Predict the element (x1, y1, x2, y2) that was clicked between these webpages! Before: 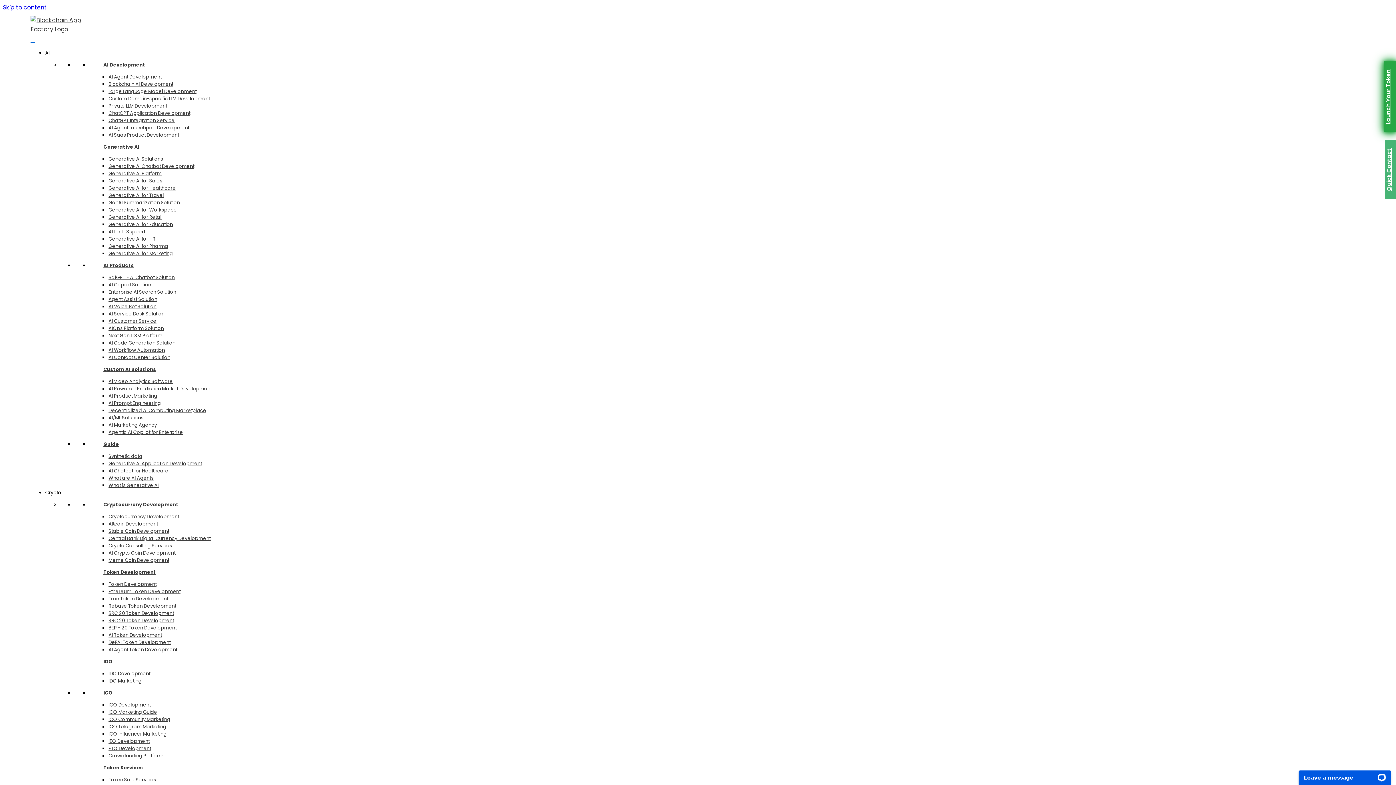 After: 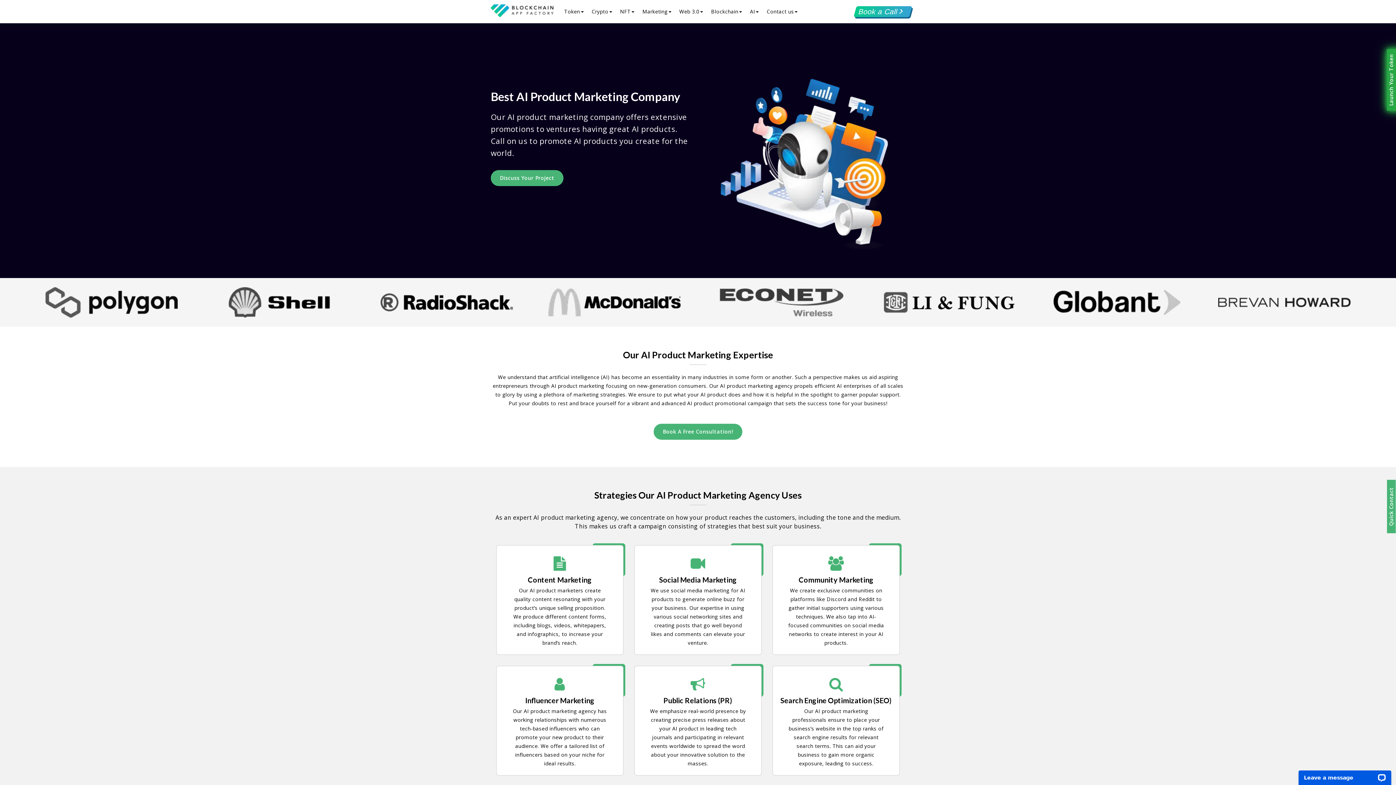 Action: label: AI Product Marketing bbox: (108, 392, 157, 399)